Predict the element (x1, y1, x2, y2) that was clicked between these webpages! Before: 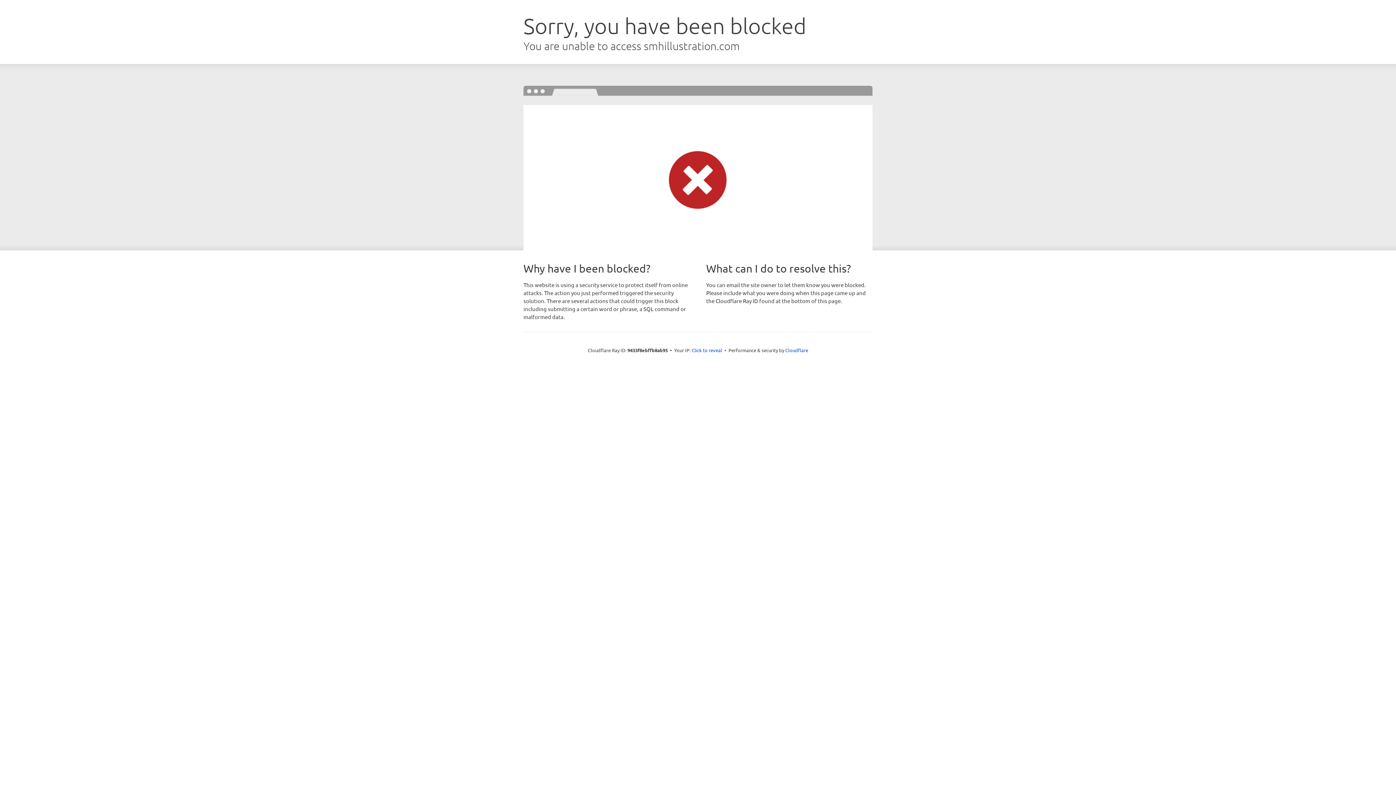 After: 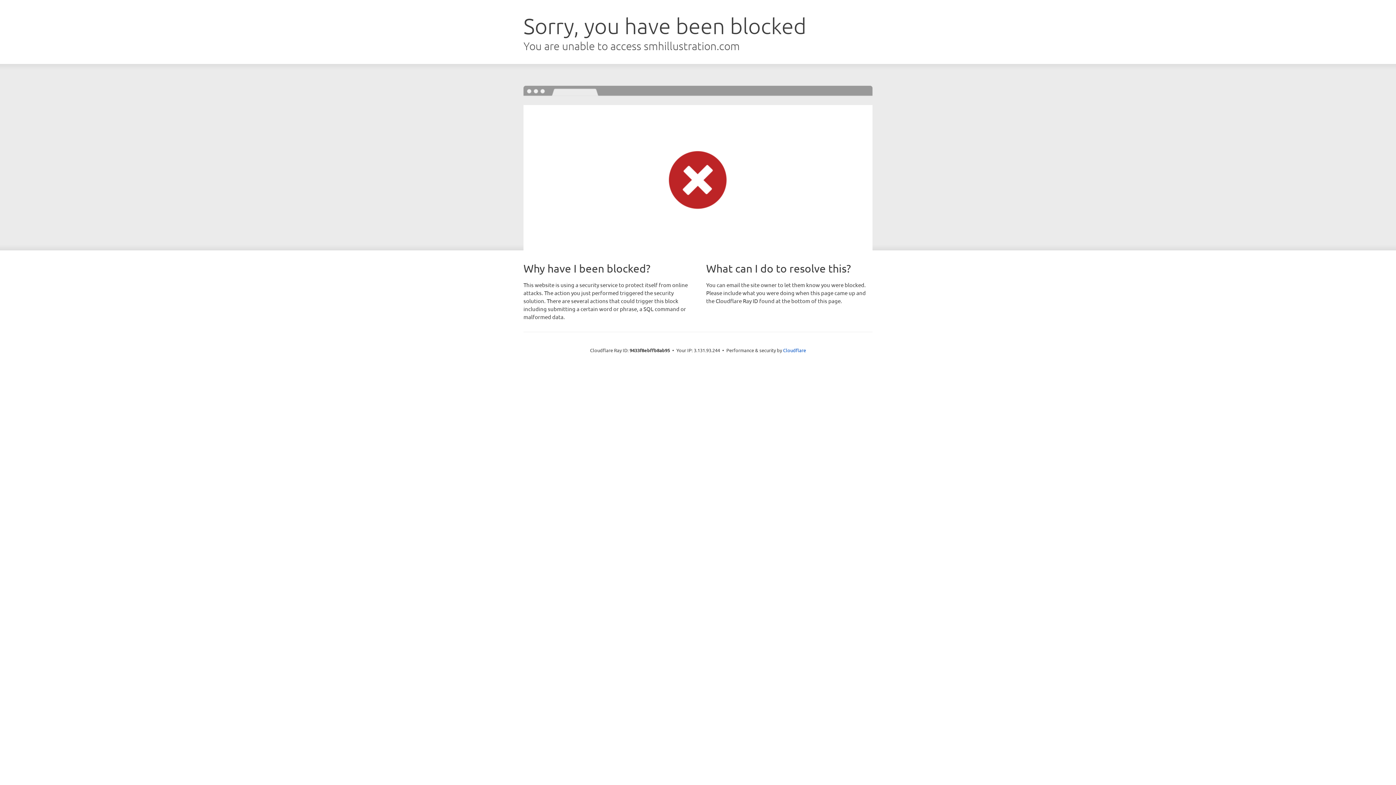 Action: label: Click to reveal bbox: (691, 346, 722, 353)